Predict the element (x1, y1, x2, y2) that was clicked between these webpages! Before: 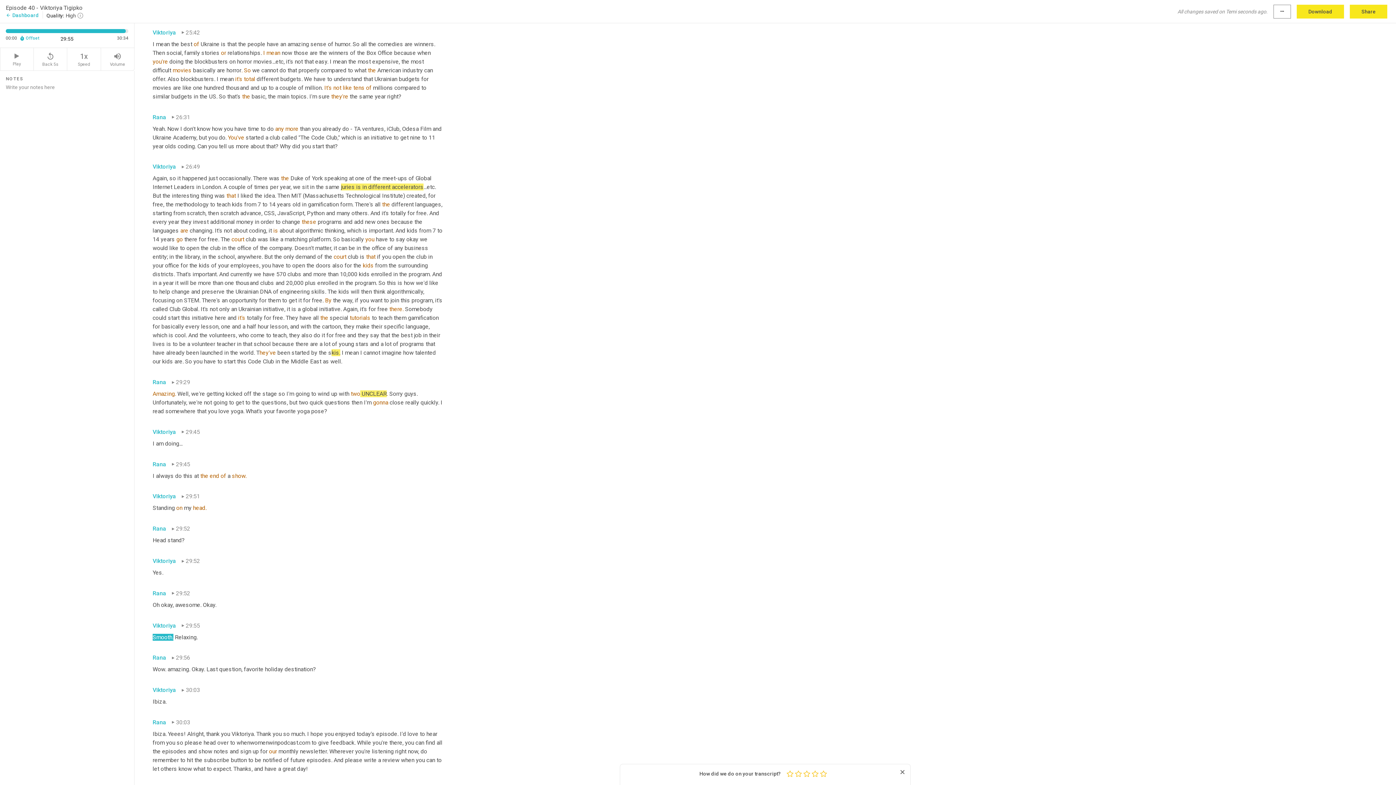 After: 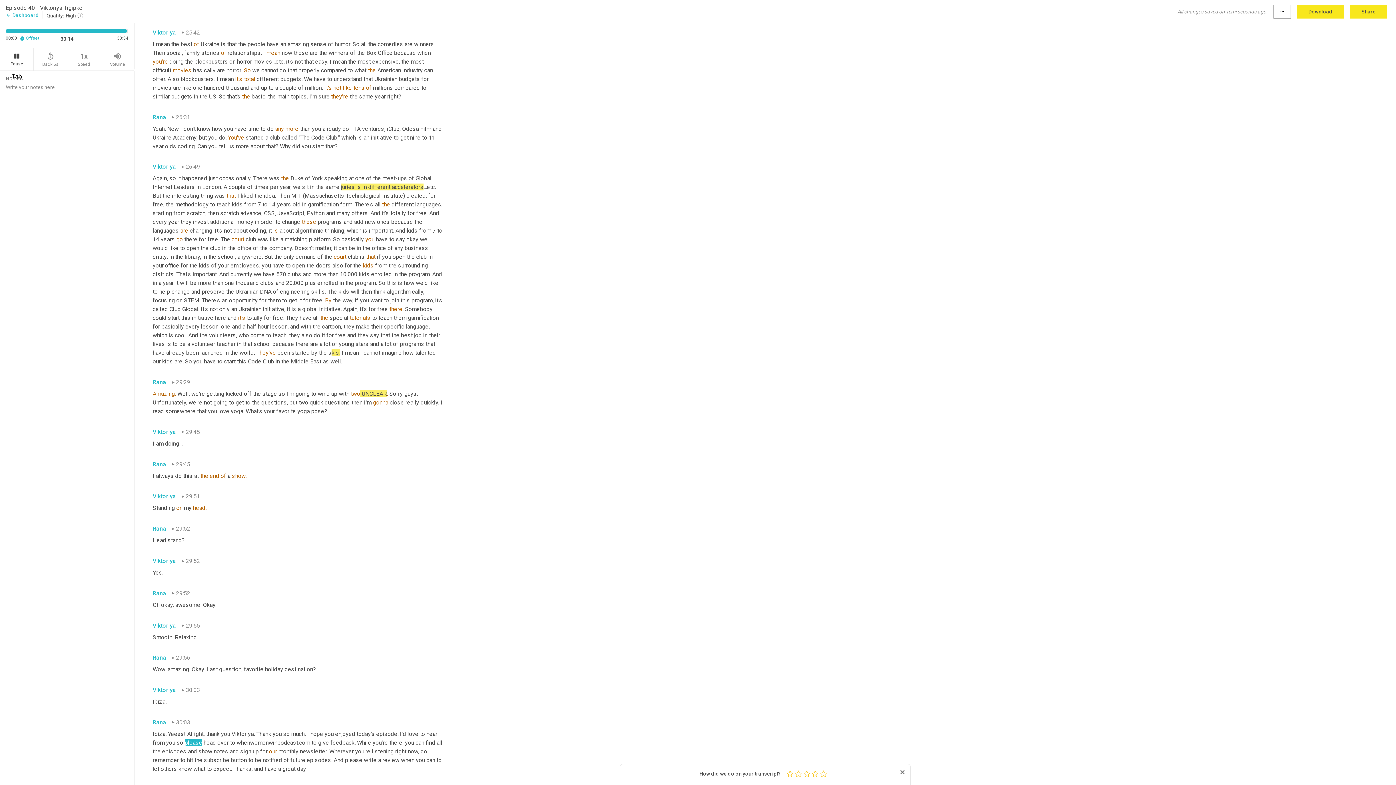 Action: label: Play bbox: (0, 48, 33, 70)